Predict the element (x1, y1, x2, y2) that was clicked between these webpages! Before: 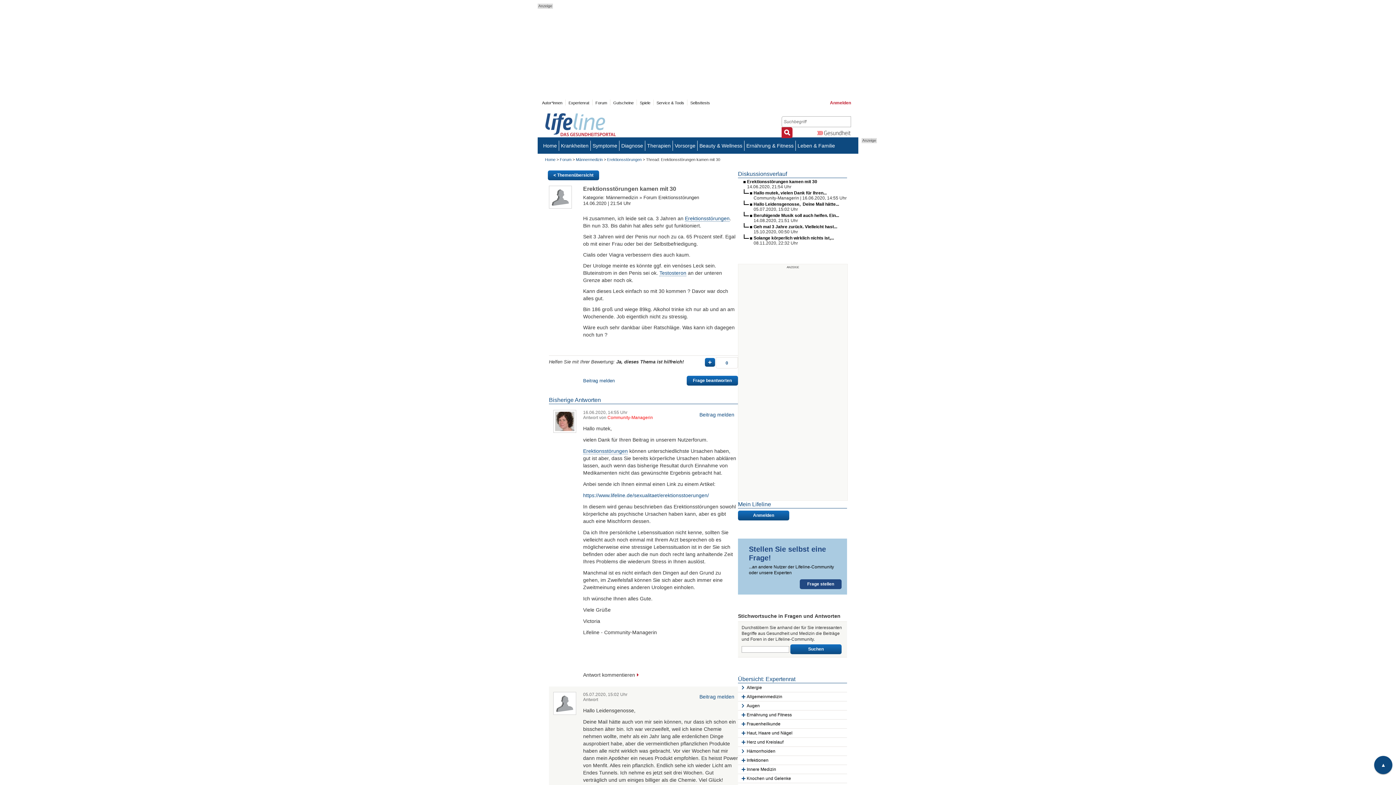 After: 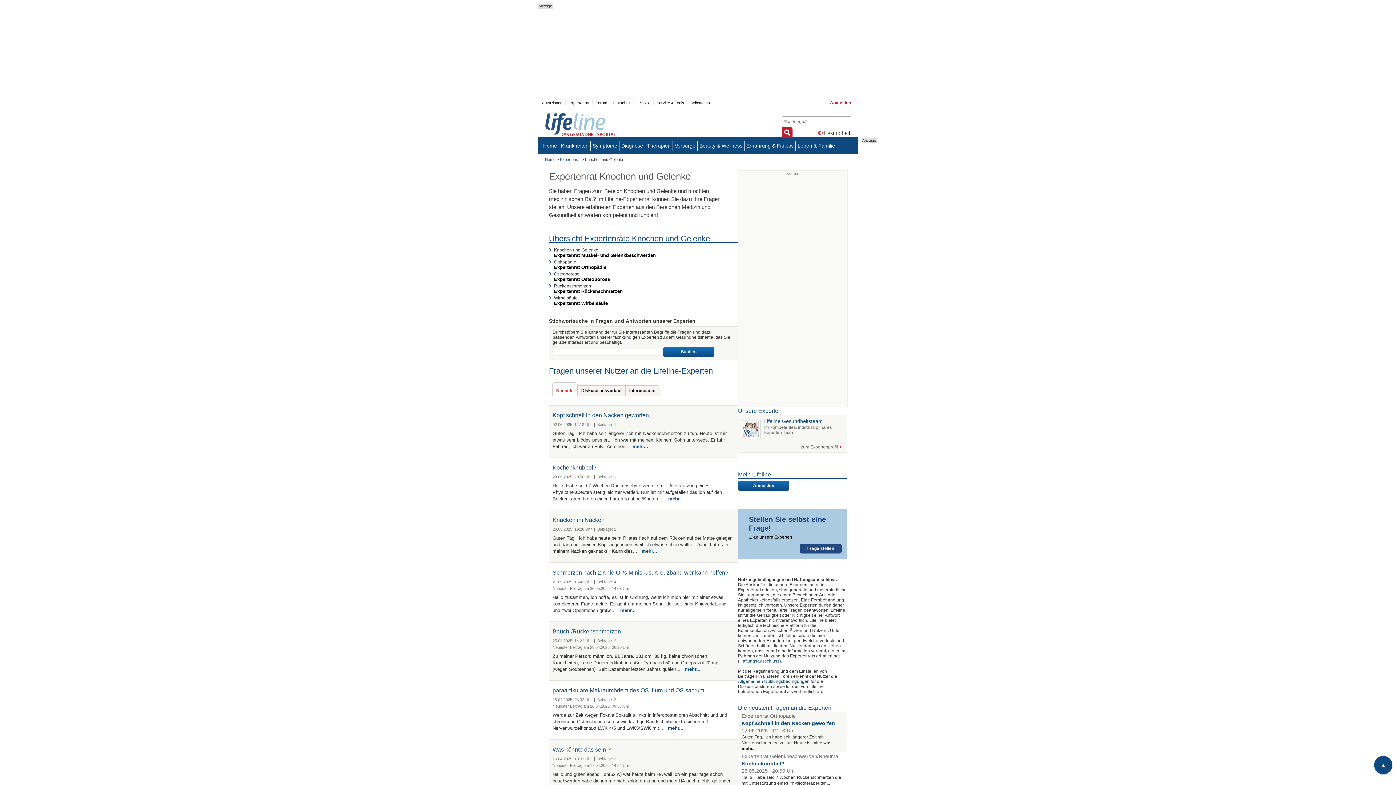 Action: bbox: (746, 776, 791, 781) label: Knochen und Gelenke